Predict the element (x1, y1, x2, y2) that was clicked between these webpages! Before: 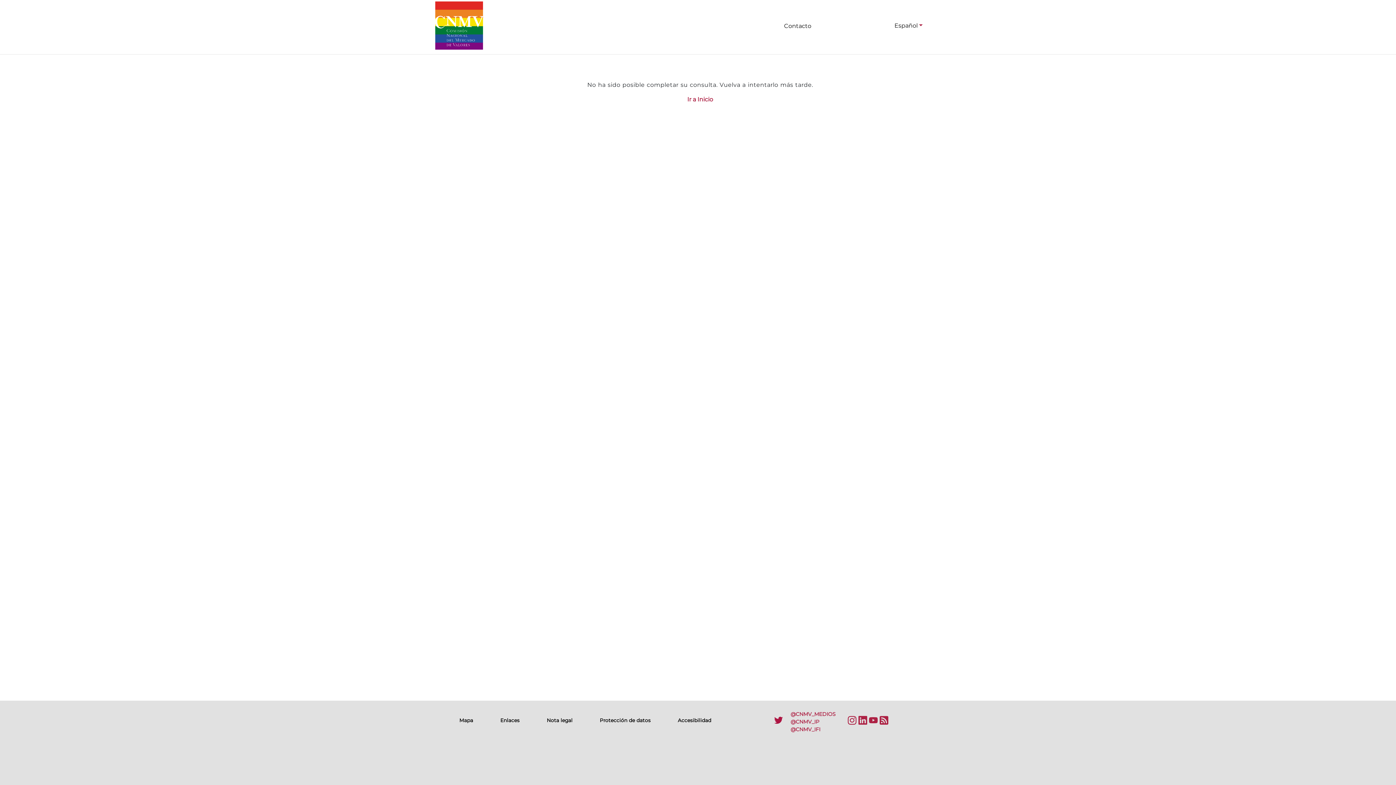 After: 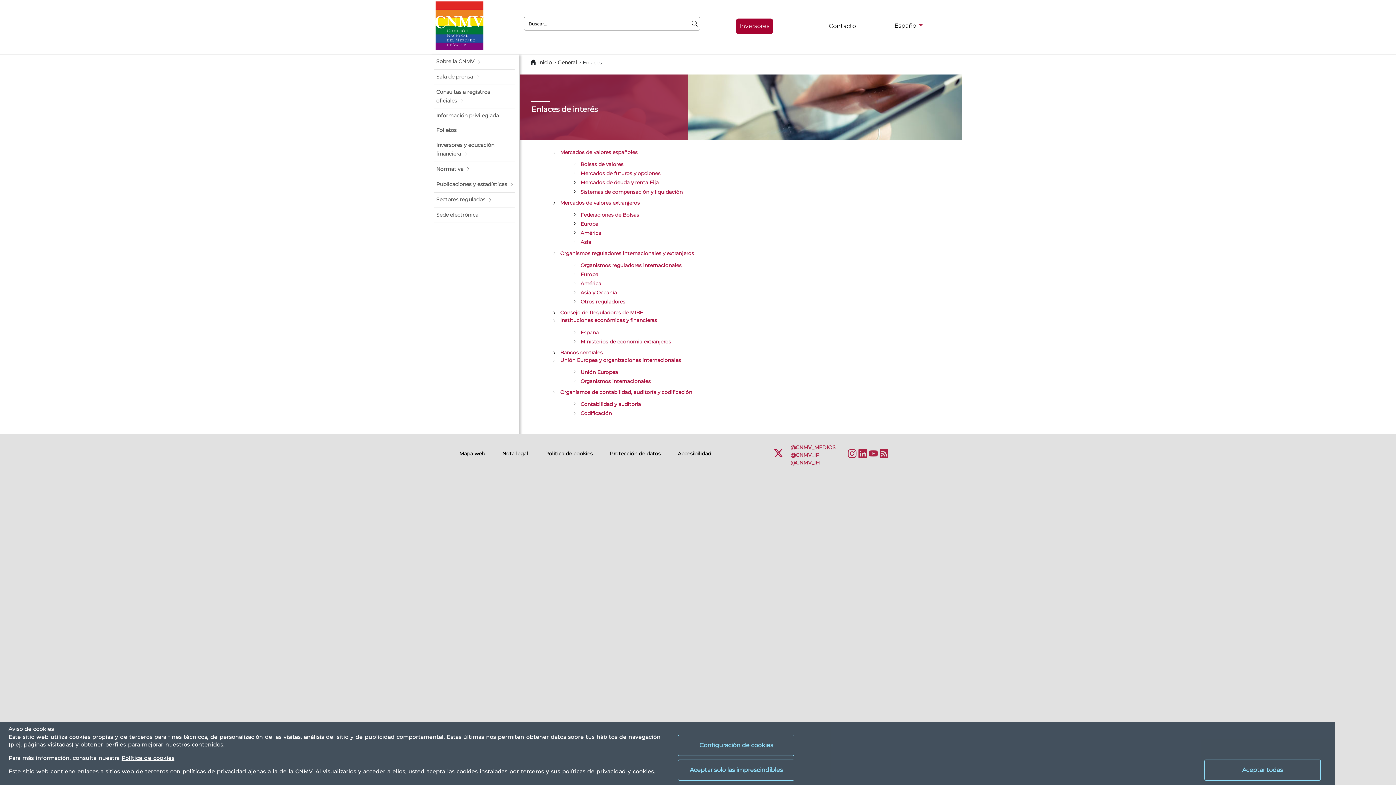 Action: label: Enlaces bbox: (500, 717, 519, 723)